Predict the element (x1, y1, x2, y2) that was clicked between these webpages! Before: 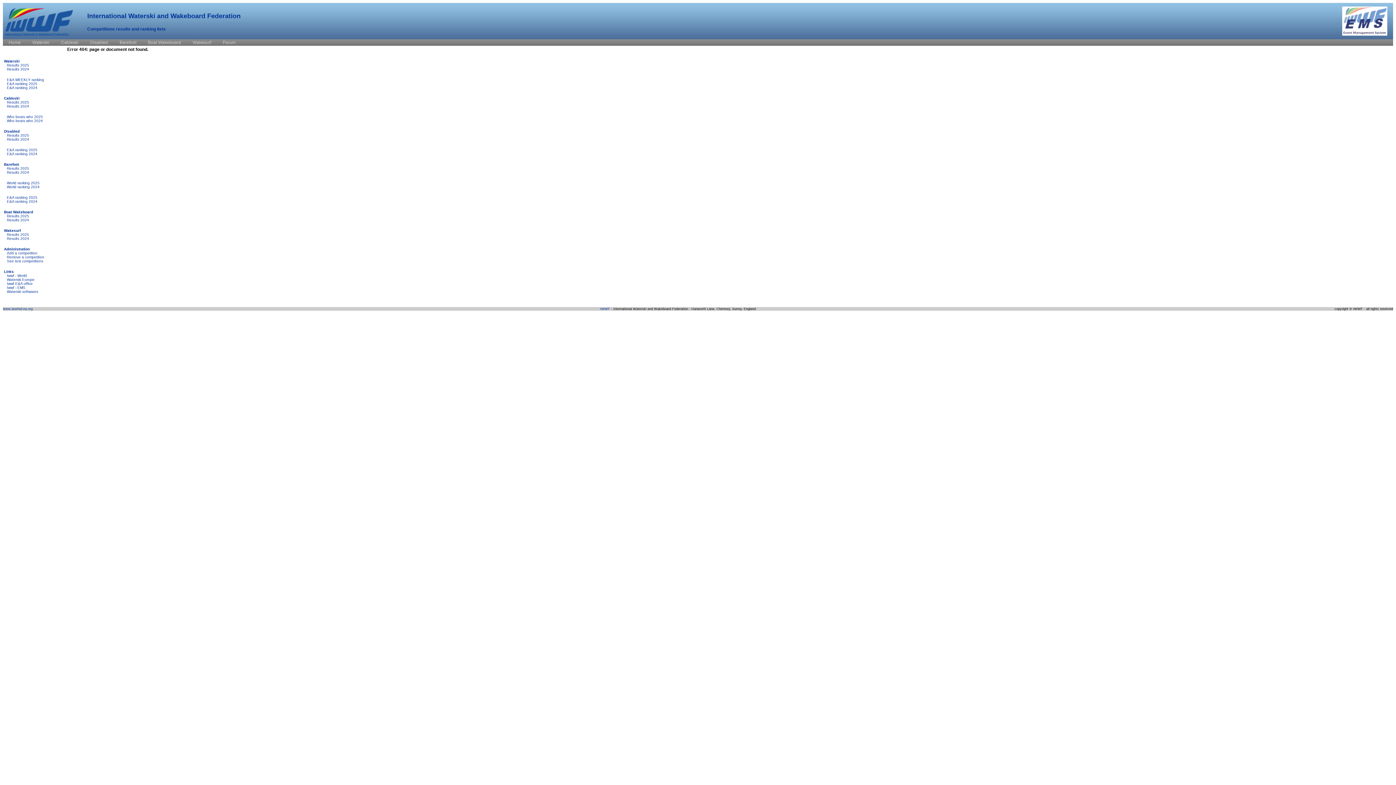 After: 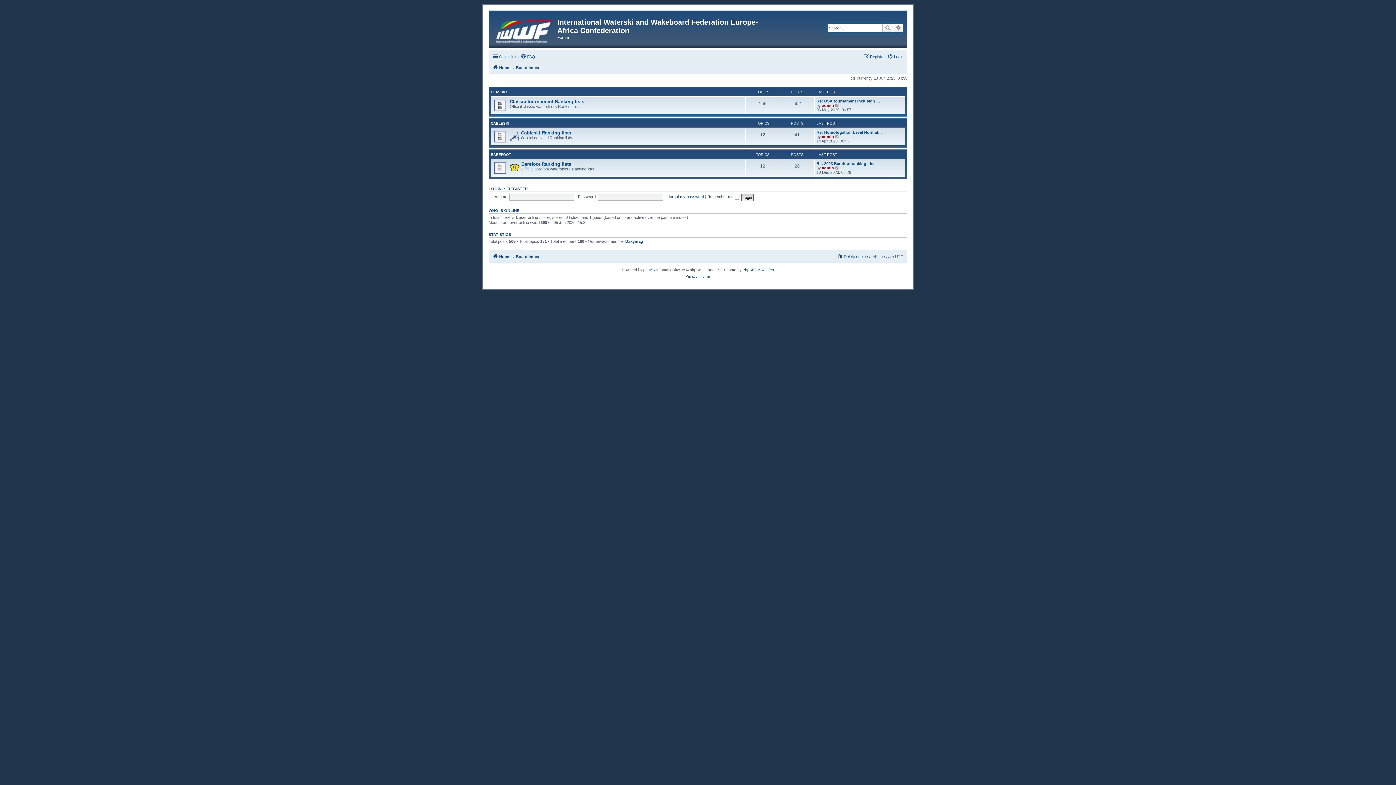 Action: label: Forum bbox: (222, 39, 235, 45)